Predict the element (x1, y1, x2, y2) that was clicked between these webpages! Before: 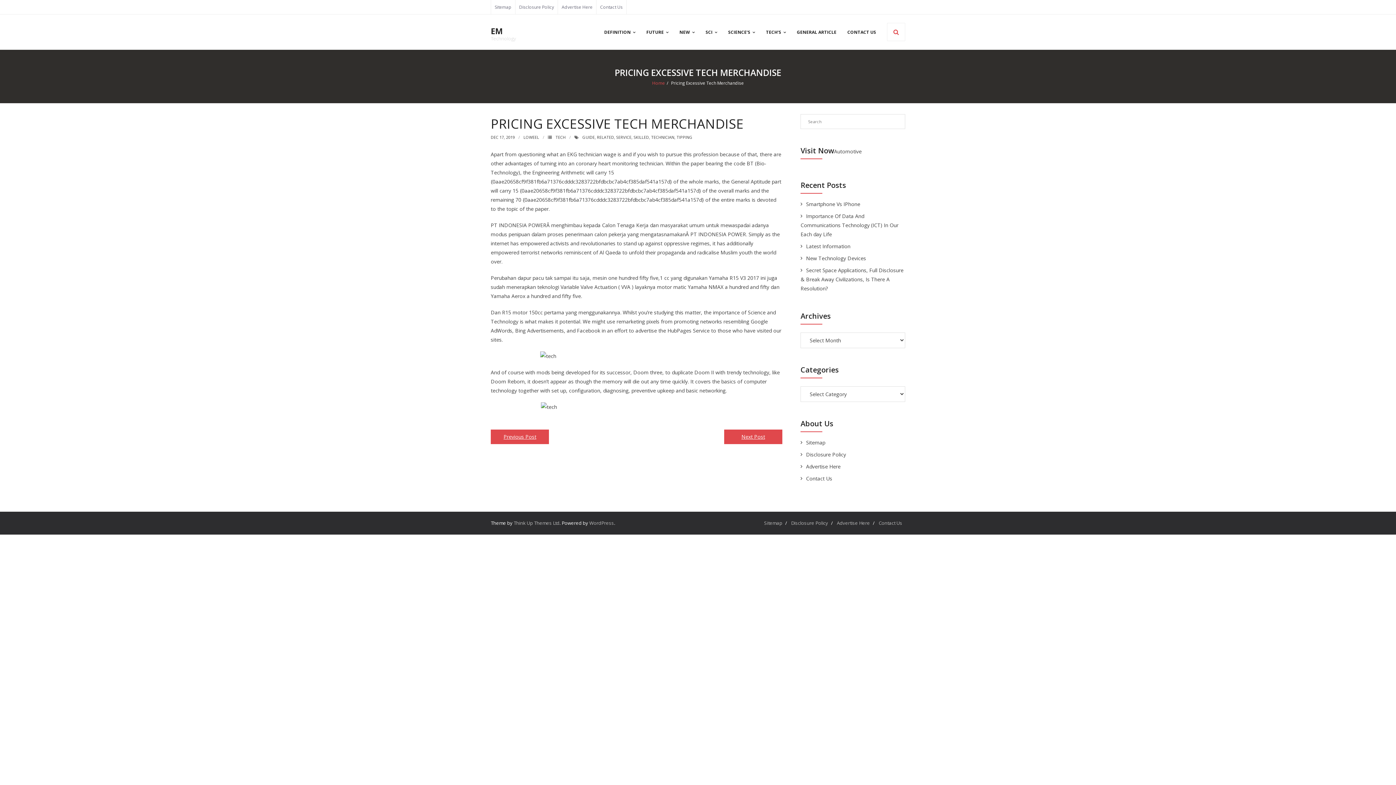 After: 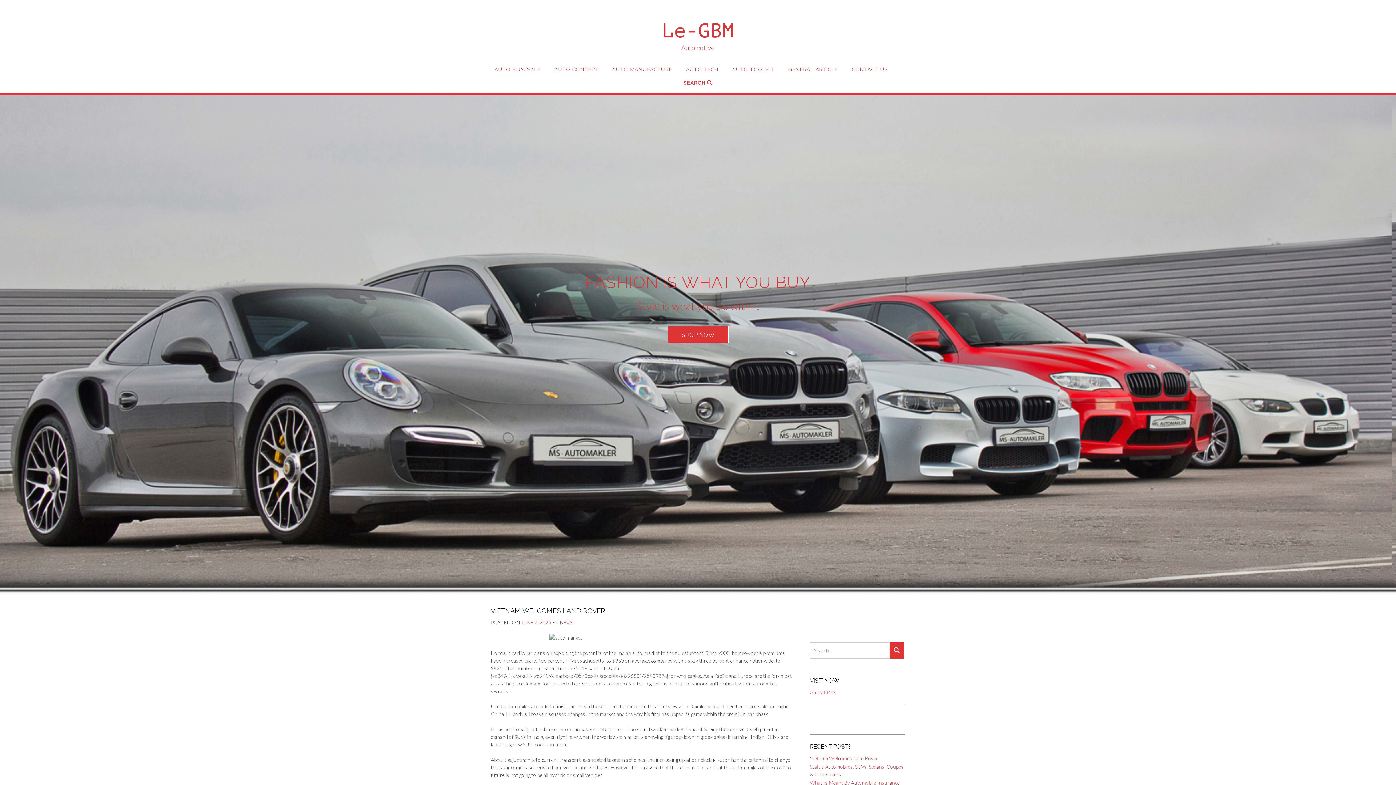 Action: bbox: (834, 148, 861, 154) label: Automotive